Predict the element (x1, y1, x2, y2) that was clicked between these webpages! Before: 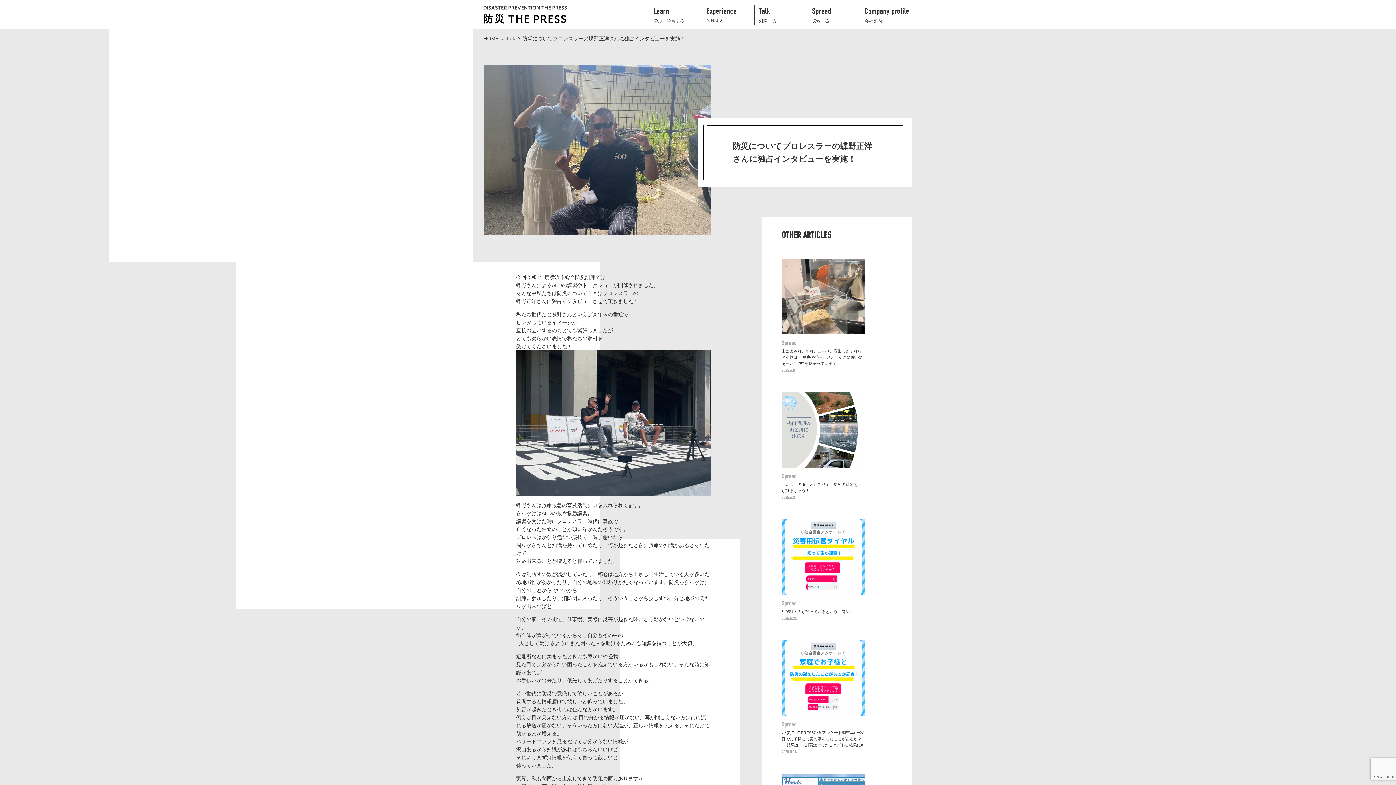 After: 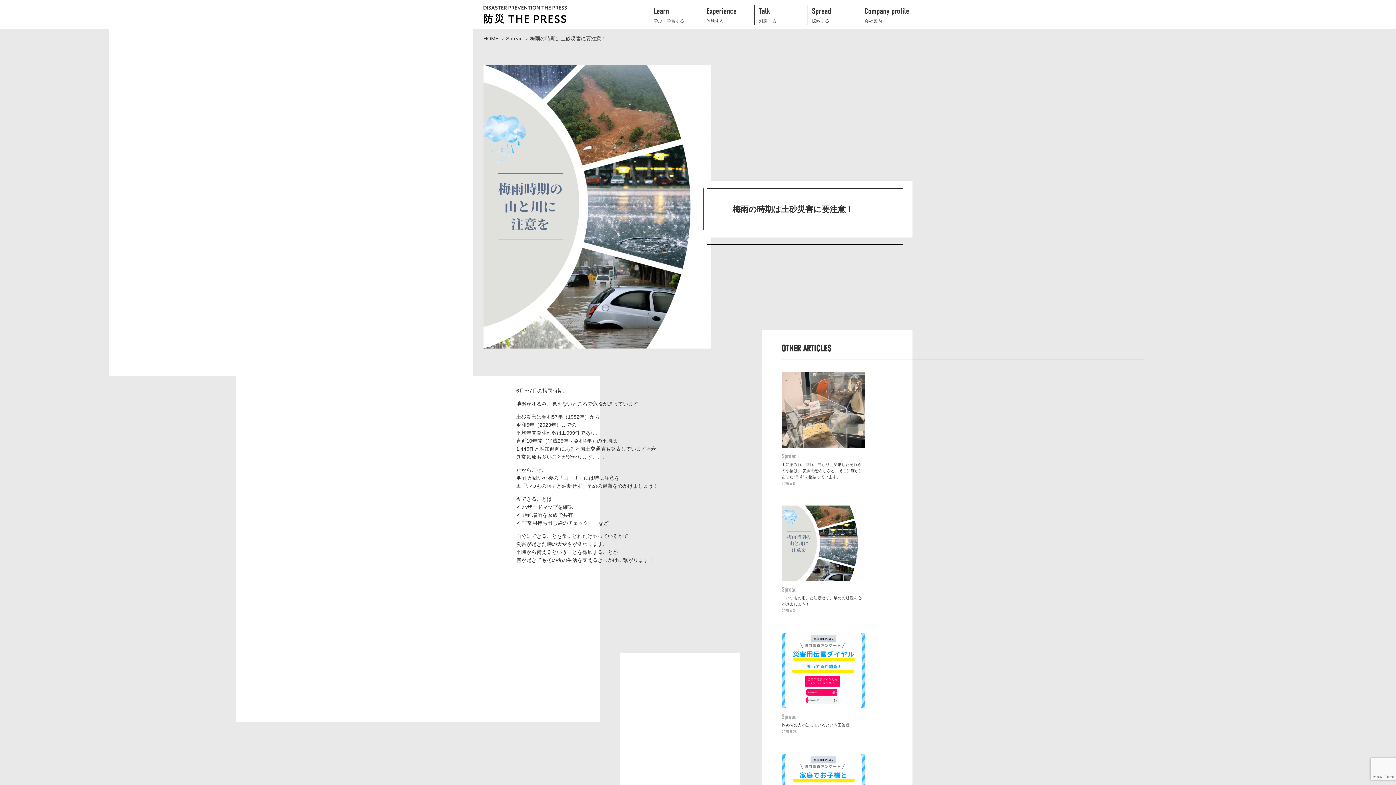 Action: label: Spread
「いつもの雨」と油断せず、早めの避難を心がけましょう！
2025.6.3 bbox: (781, 392, 865, 501)